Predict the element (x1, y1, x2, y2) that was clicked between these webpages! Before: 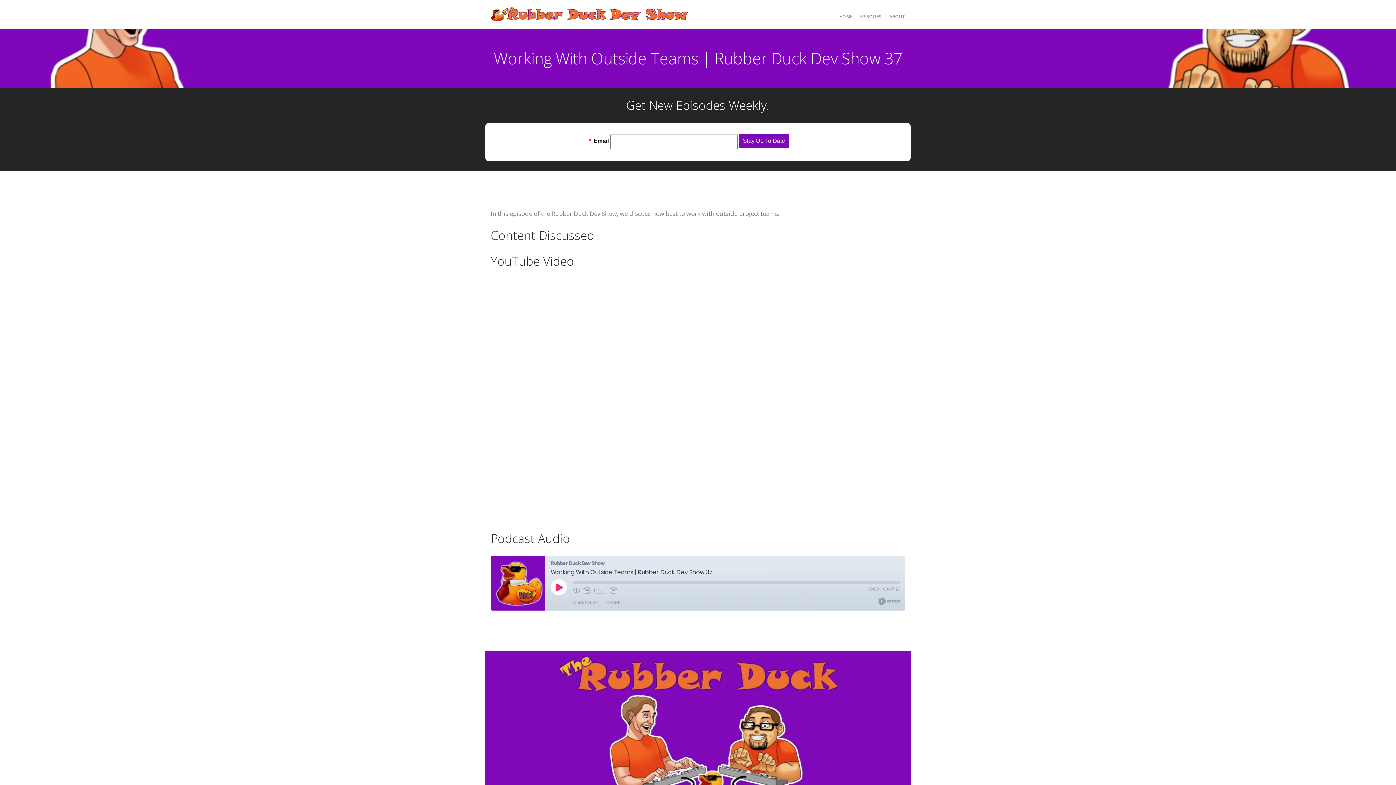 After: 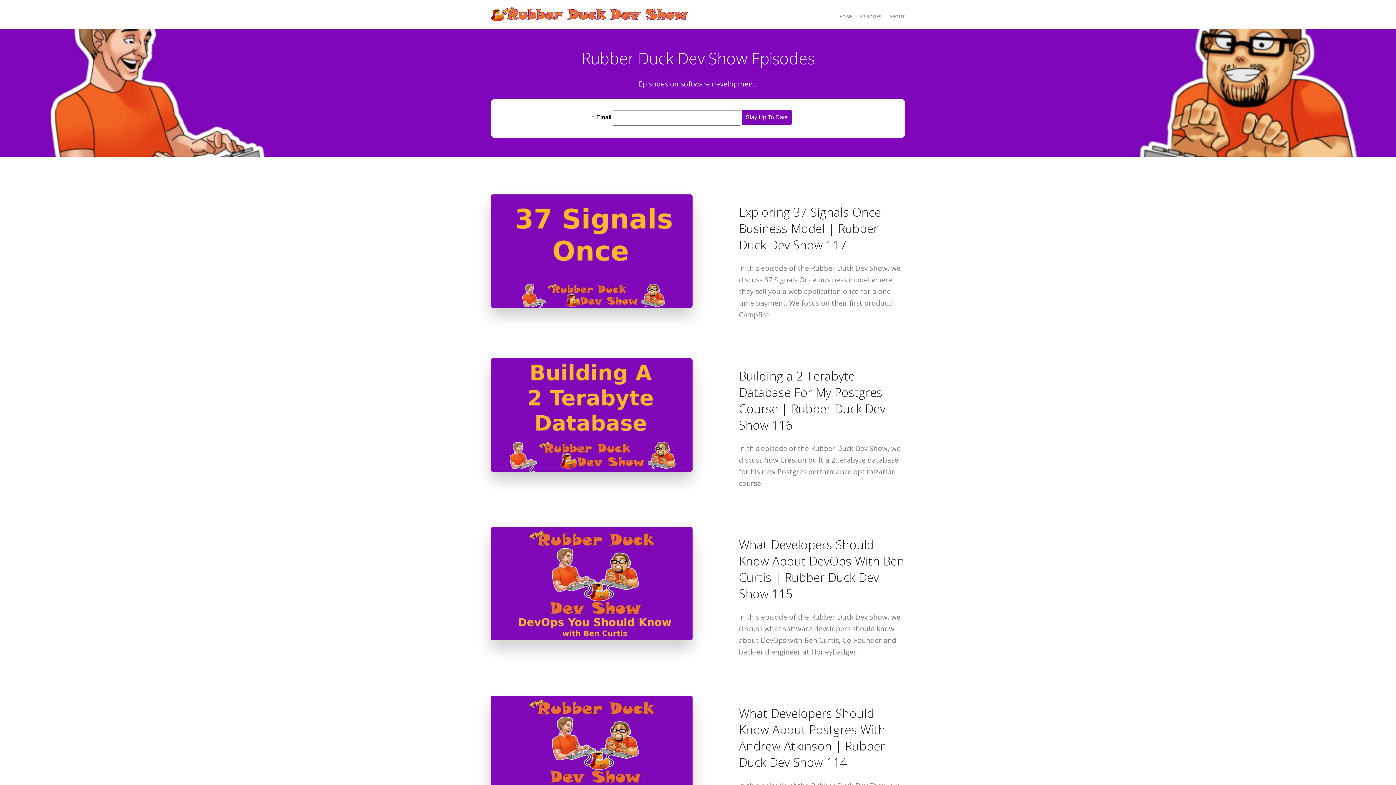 Action: bbox: (860, 13, 881, 19) label: EPISODES